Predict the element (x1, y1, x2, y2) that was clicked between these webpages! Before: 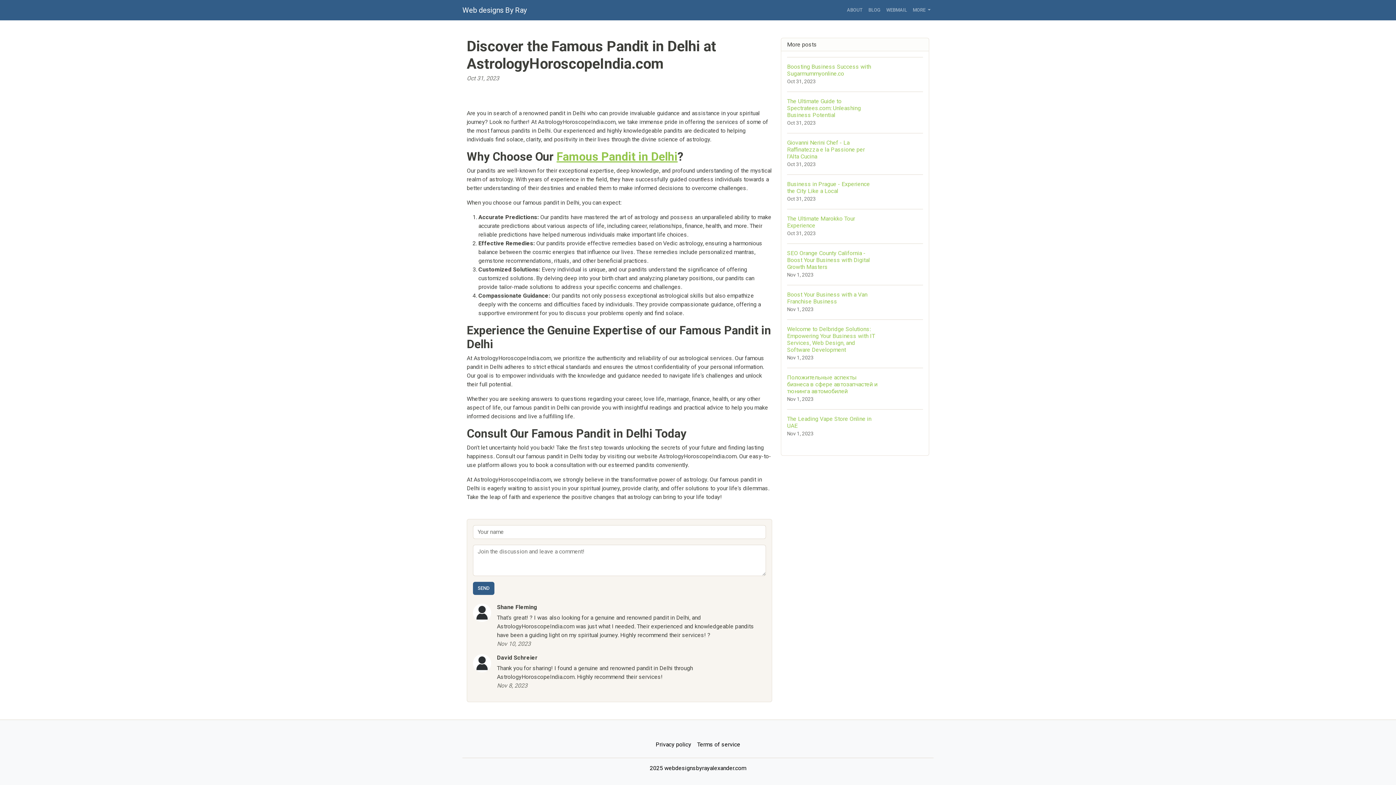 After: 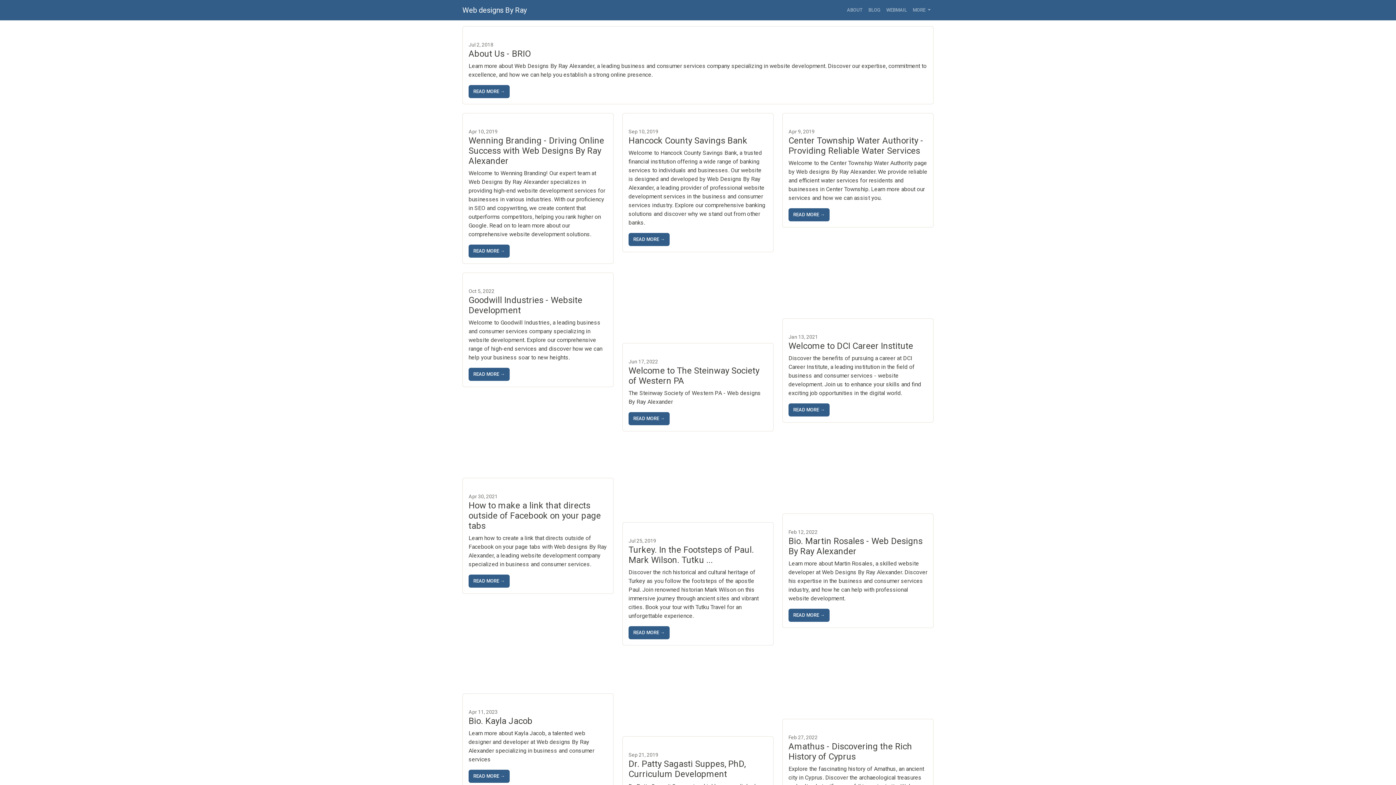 Action: bbox: (844, 3, 865, 17) label: ABOUT